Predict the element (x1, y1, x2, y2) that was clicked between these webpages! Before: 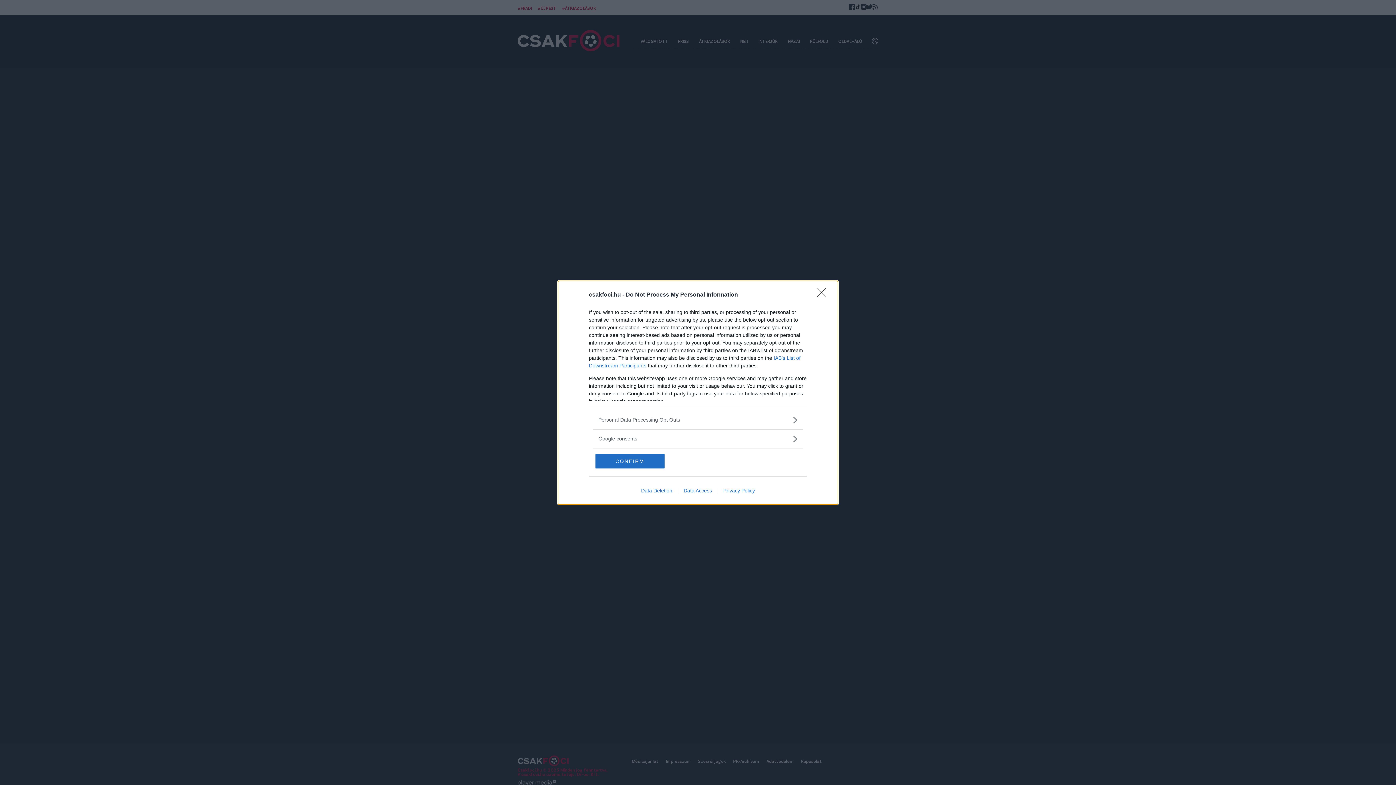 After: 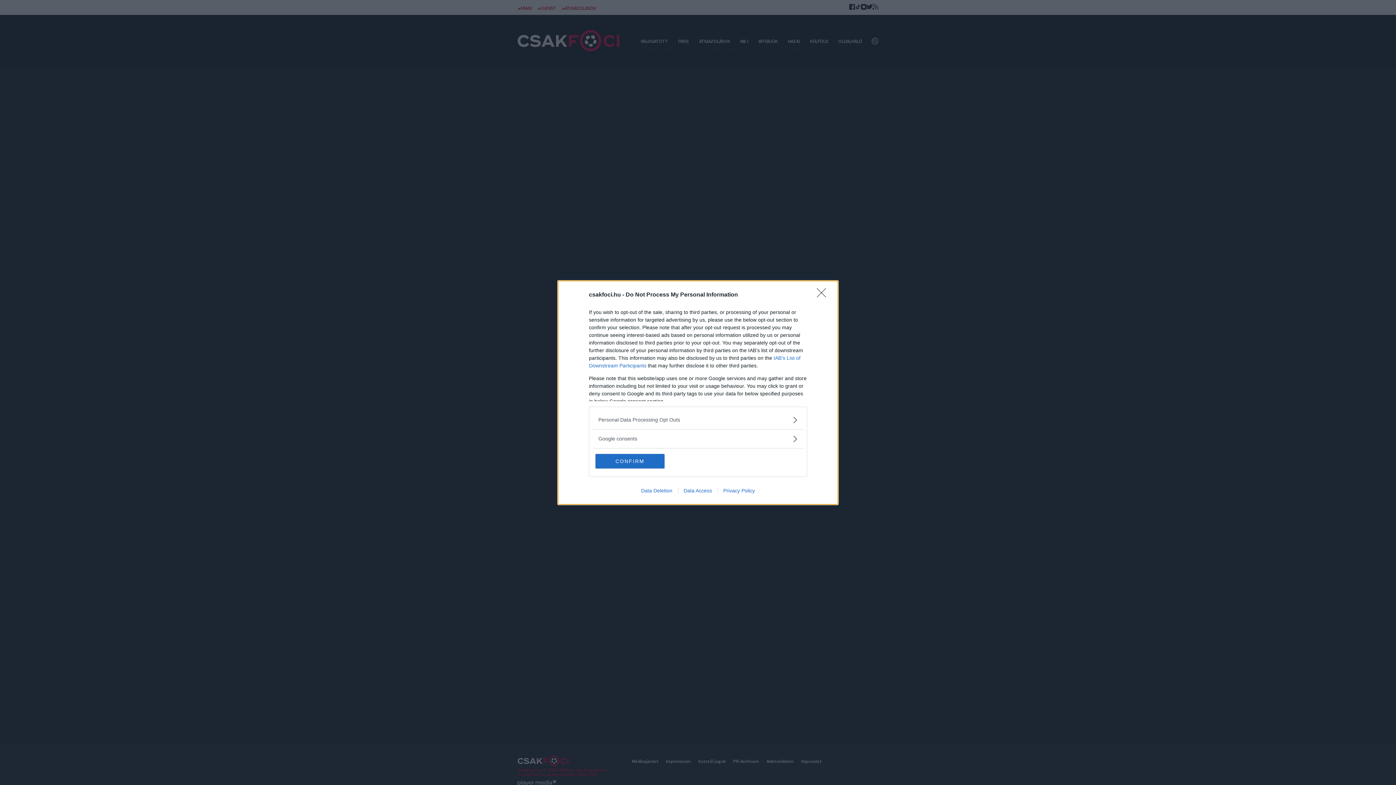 Action: bbox: (678, 487, 717, 493) label: Data Access